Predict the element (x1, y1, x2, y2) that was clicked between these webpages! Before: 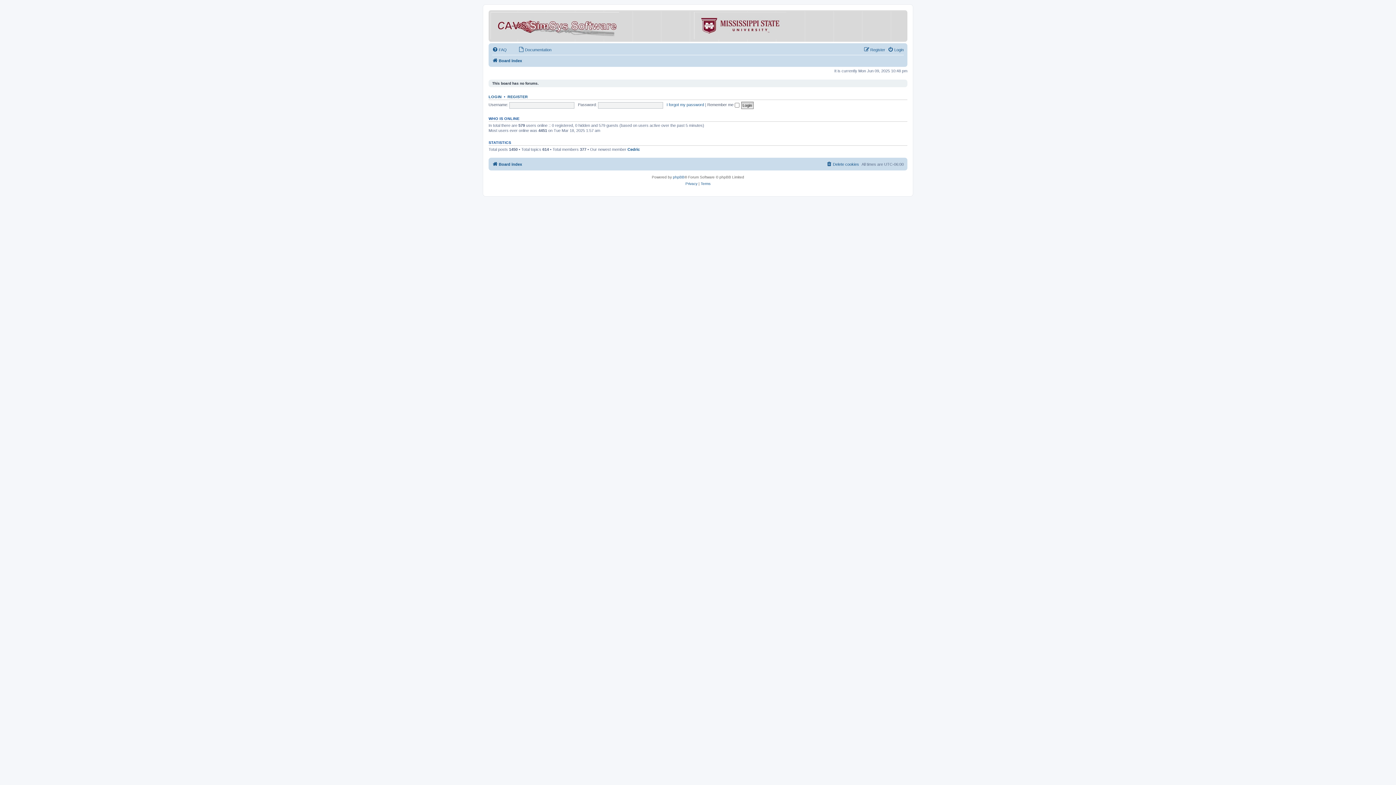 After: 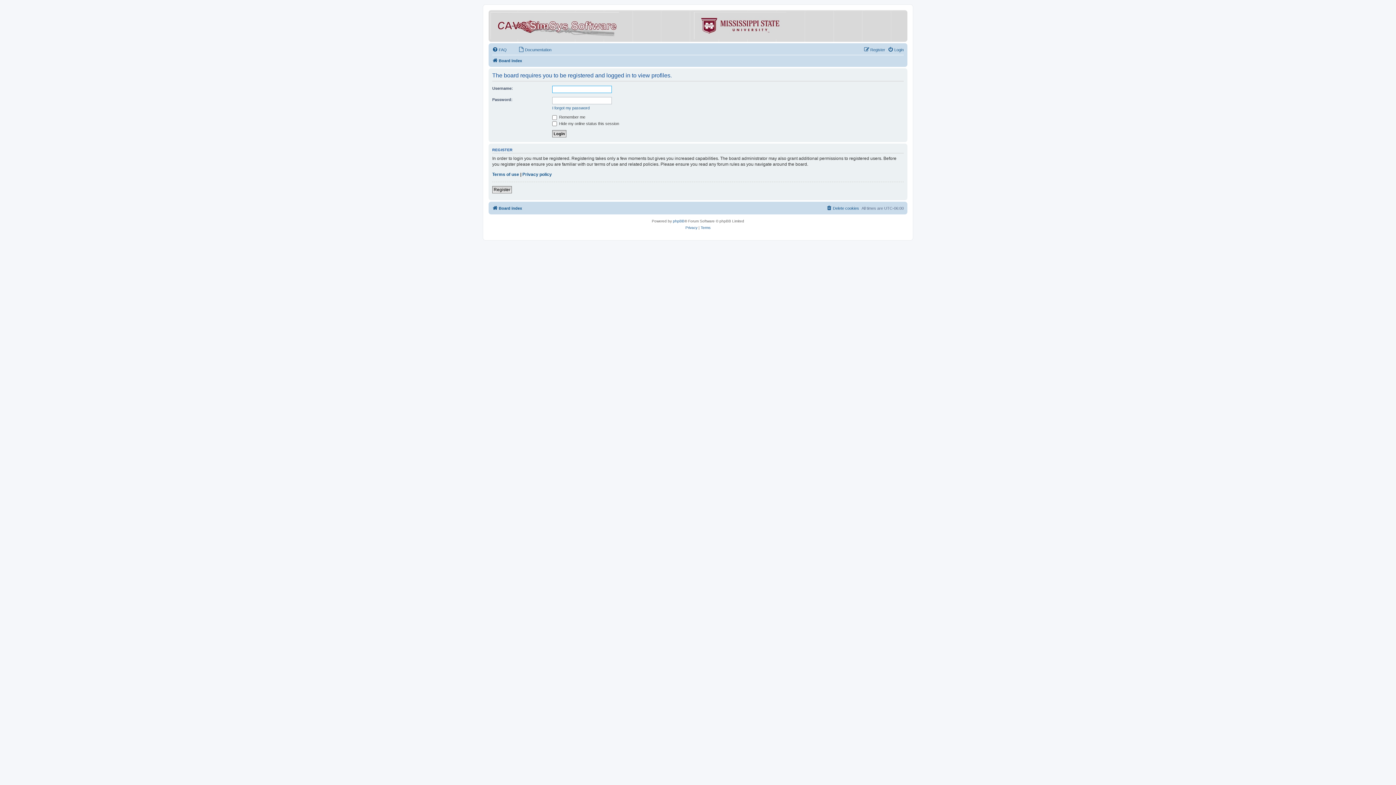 Action: bbox: (627, 146, 640, 151) label: Cedric